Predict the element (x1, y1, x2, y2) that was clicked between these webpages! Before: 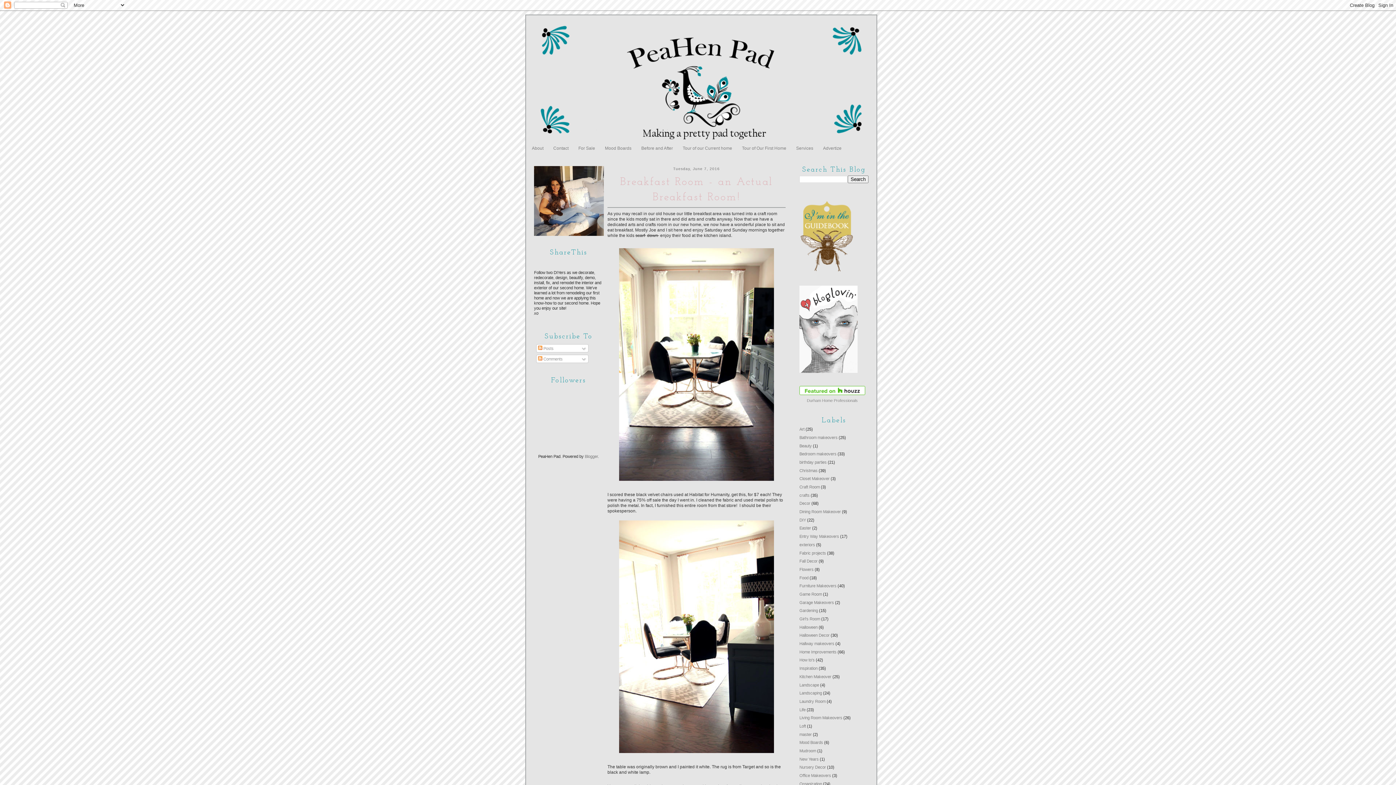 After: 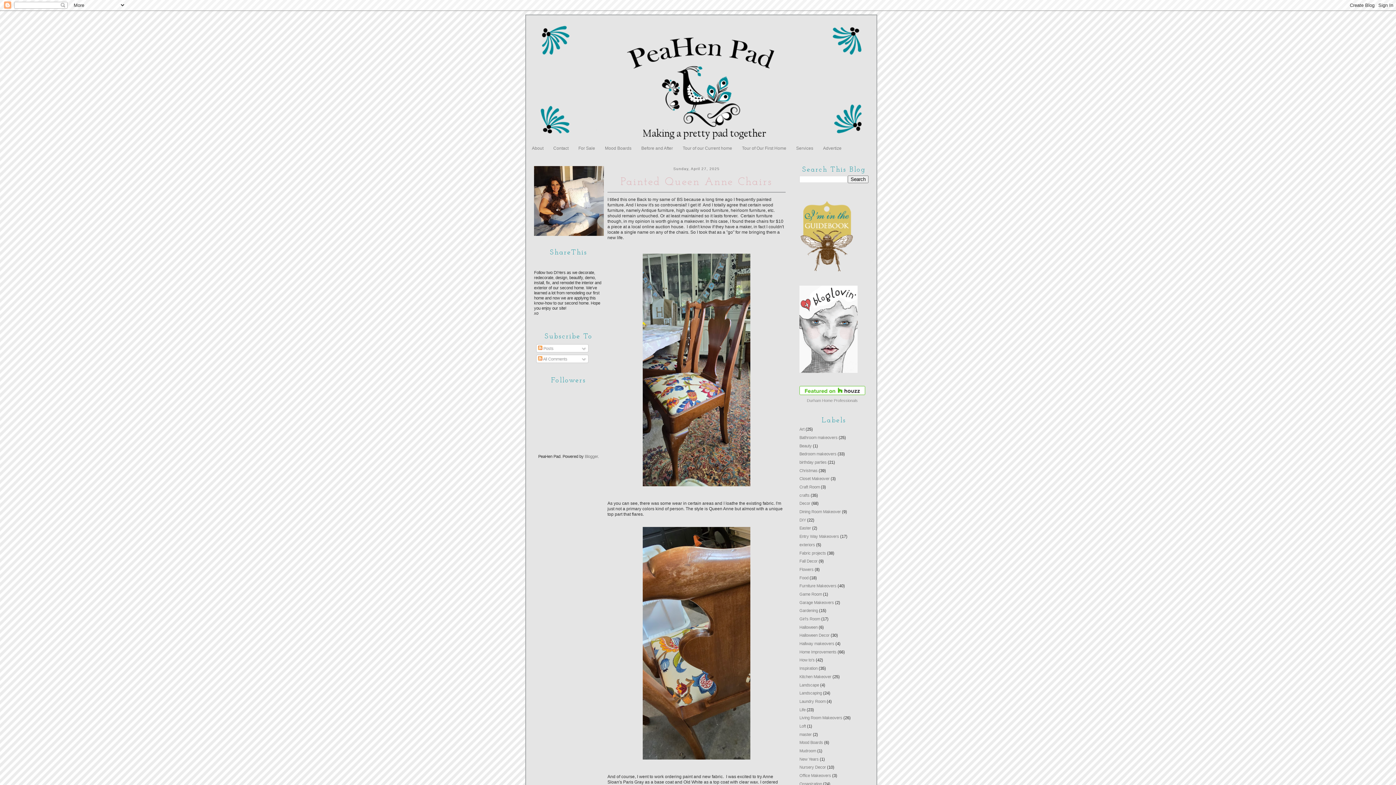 Action: bbox: (528, 15, 874, 142)